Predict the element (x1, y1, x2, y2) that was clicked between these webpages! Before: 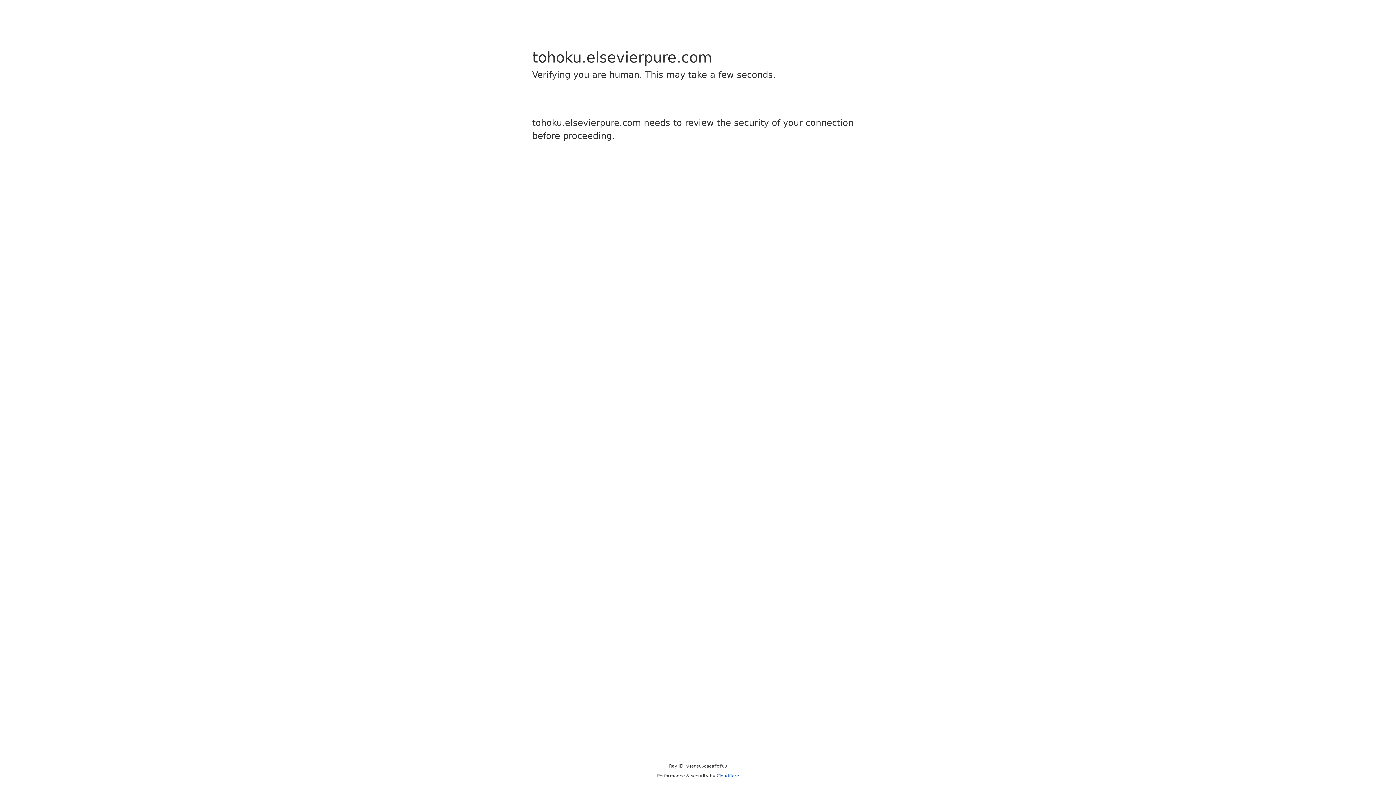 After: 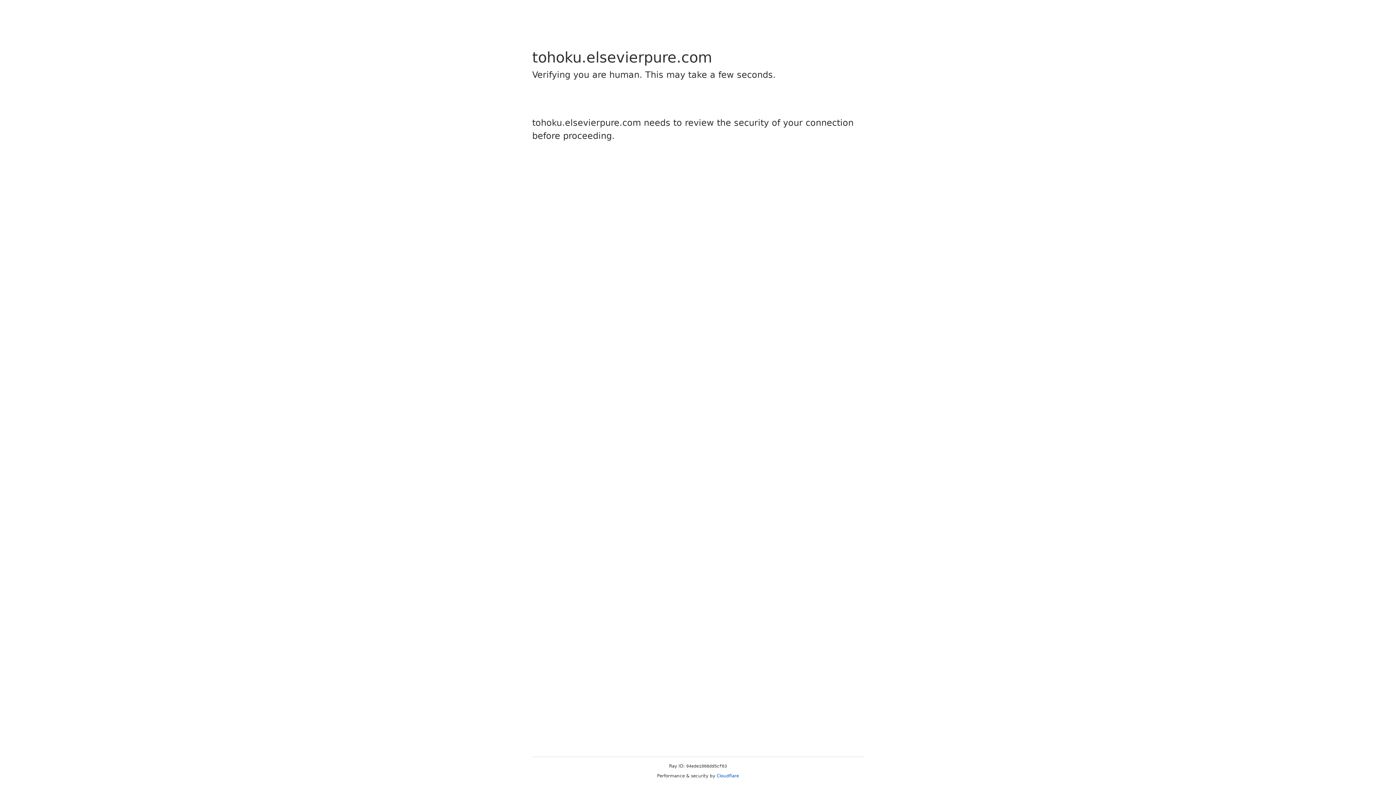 Action: label: Cloudflare bbox: (716, 773, 739, 778)